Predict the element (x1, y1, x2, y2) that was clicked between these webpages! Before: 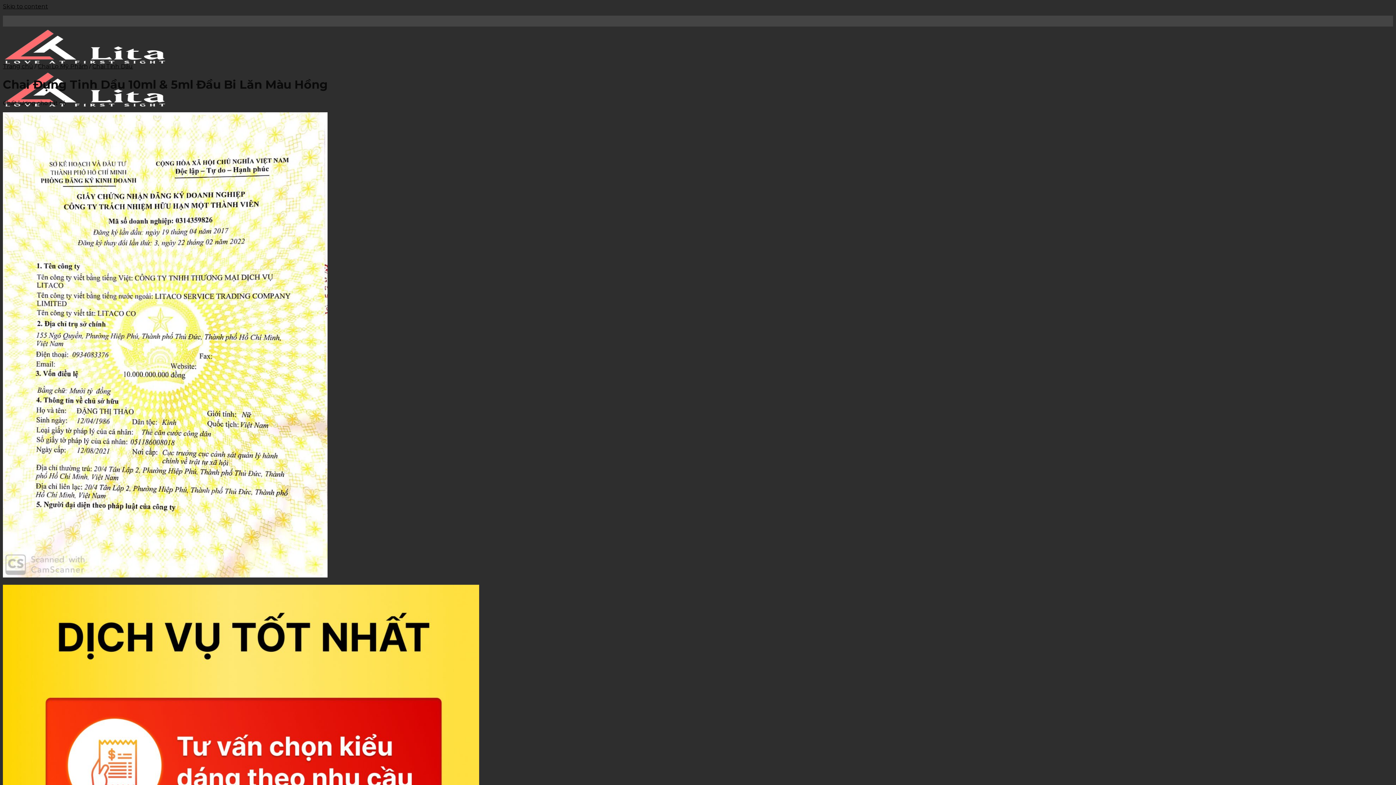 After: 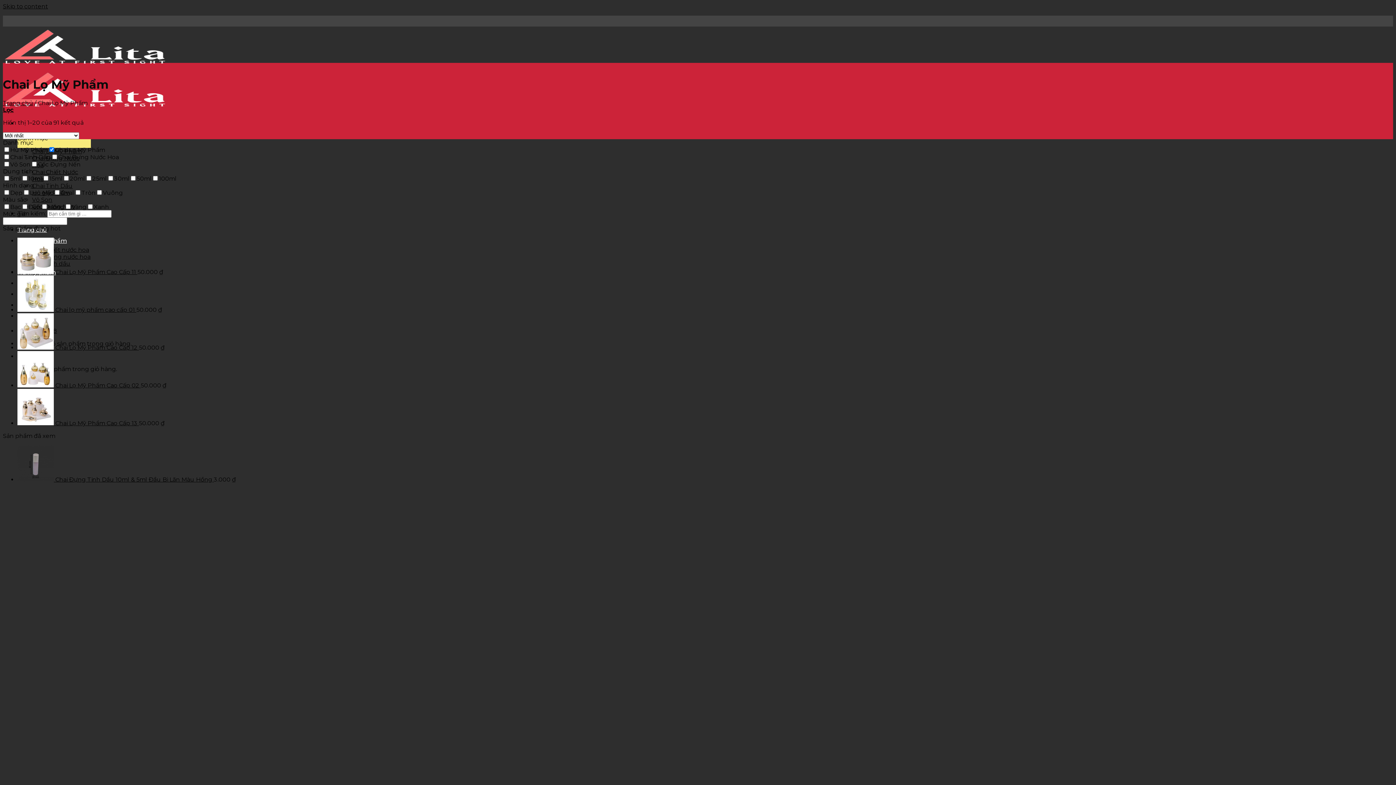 Action: bbox: (37, 62, 87, 69) label: Chai Lọ Mỹ Phẩm